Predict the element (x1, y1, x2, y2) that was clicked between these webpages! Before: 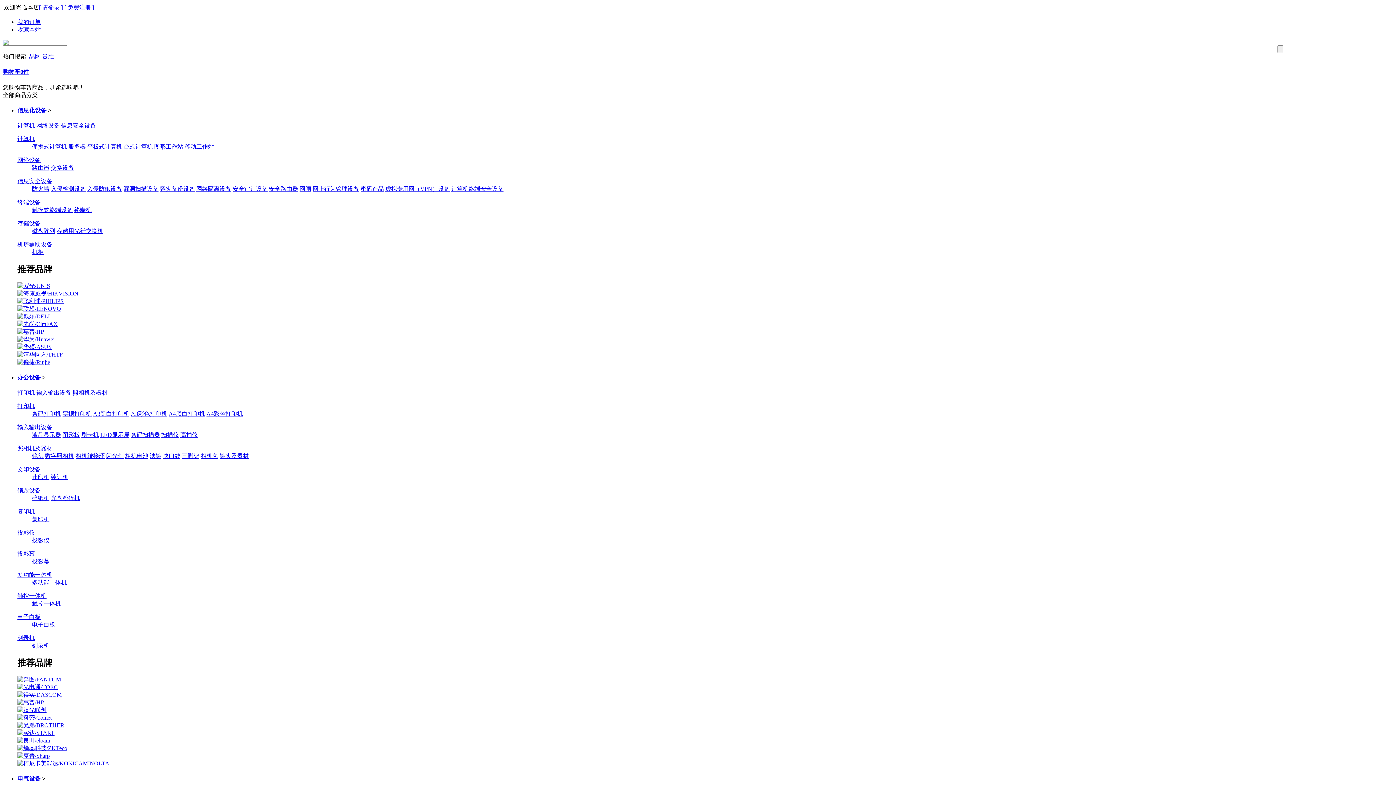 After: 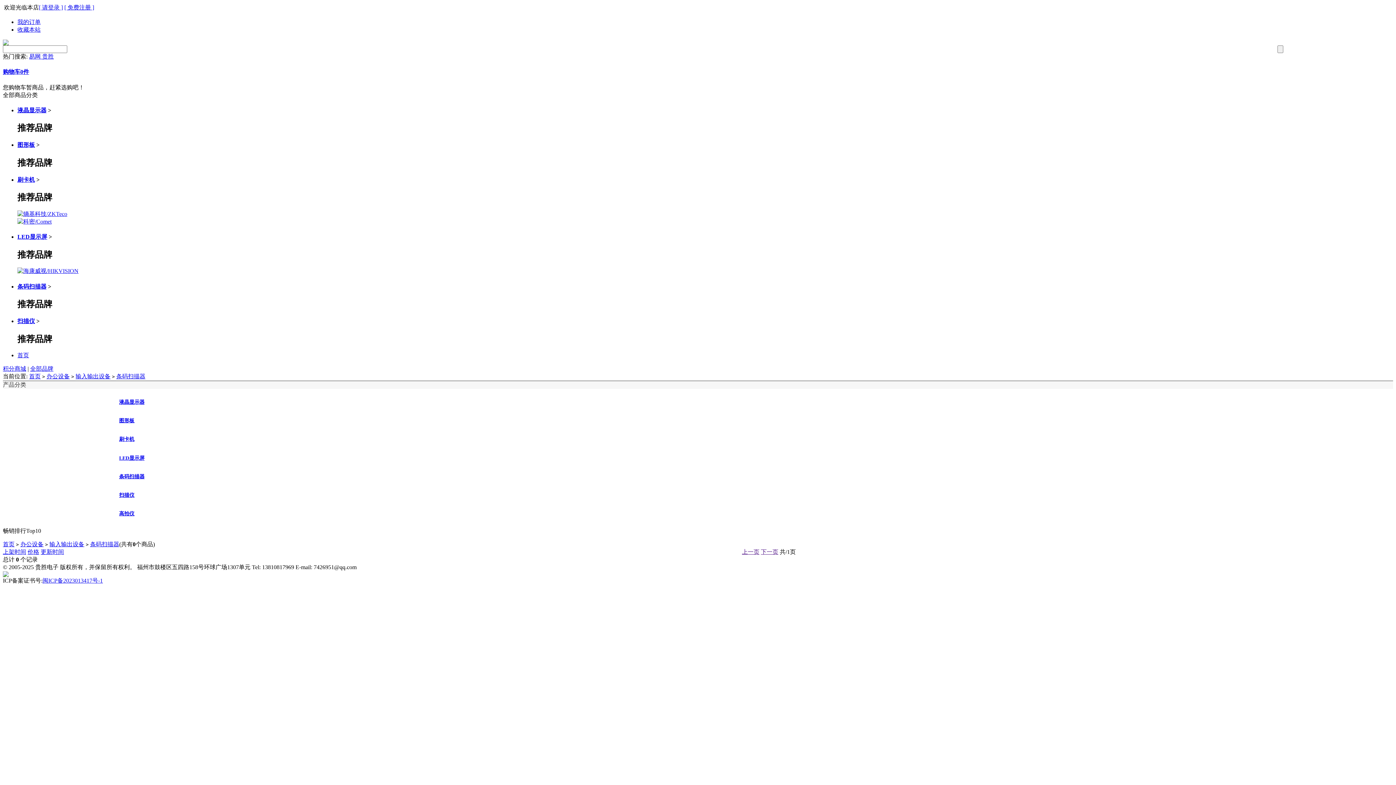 Action: bbox: (130, 432, 160, 438) label: 条码扫描器